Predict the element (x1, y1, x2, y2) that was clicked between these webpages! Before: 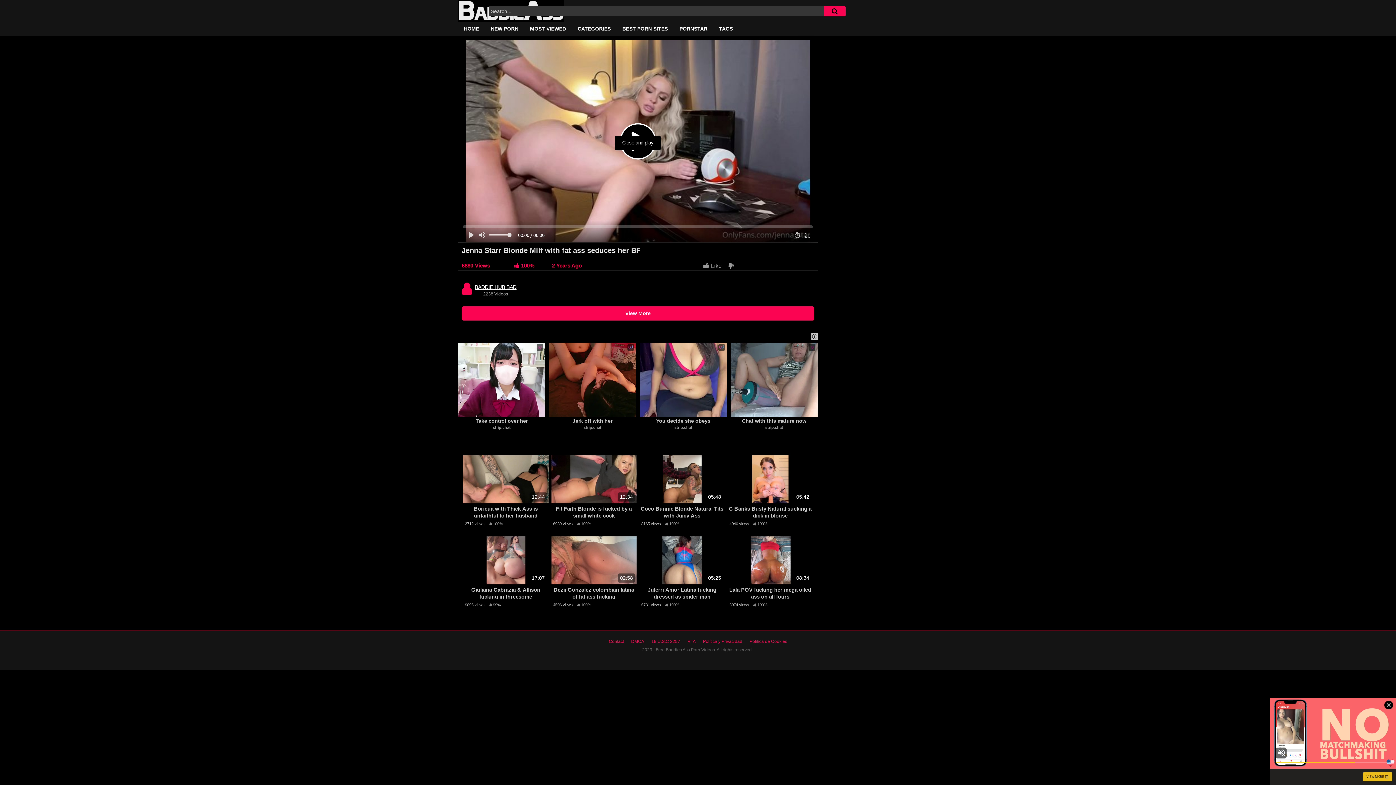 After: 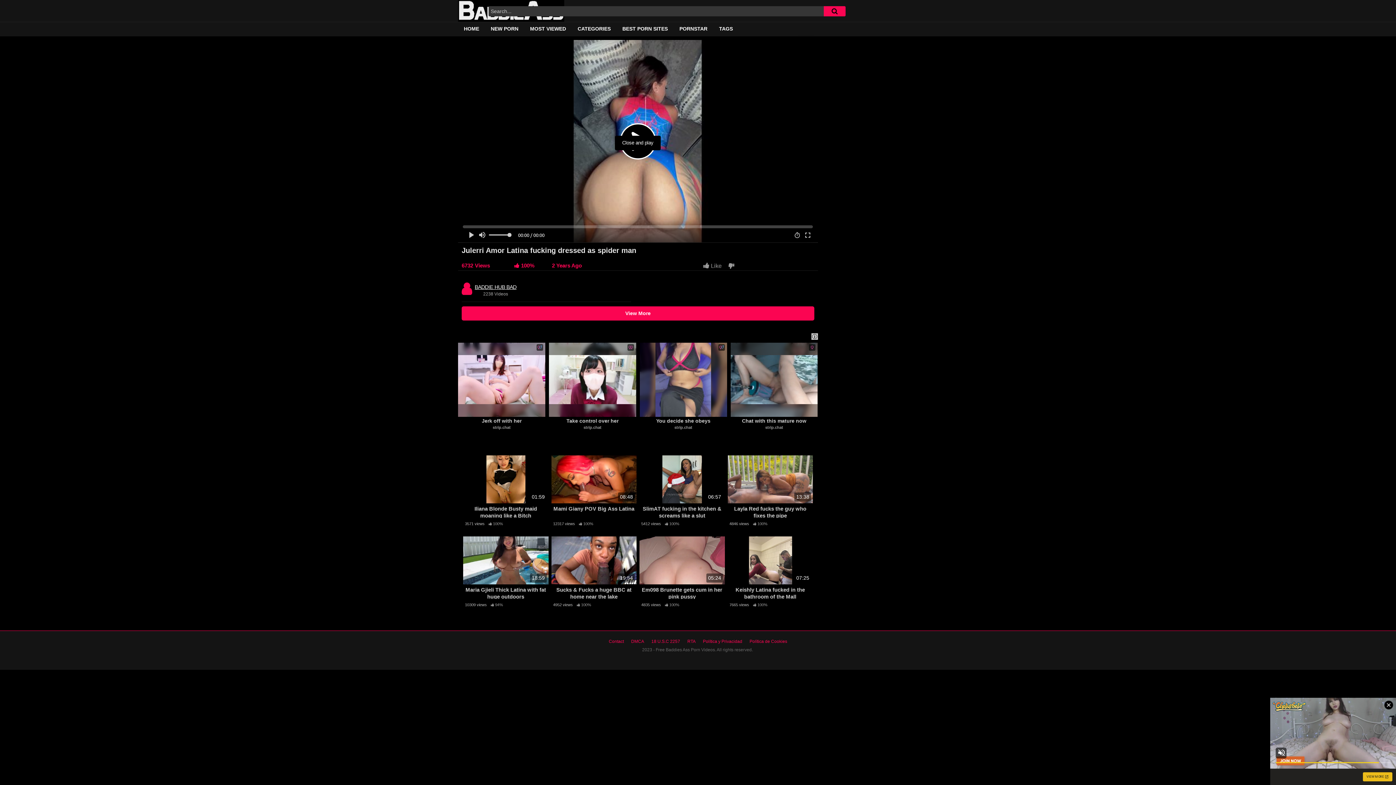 Action: bbox: (639, 586, 724, 599) label: Julerri Amor Latina fucking dressed as spider man